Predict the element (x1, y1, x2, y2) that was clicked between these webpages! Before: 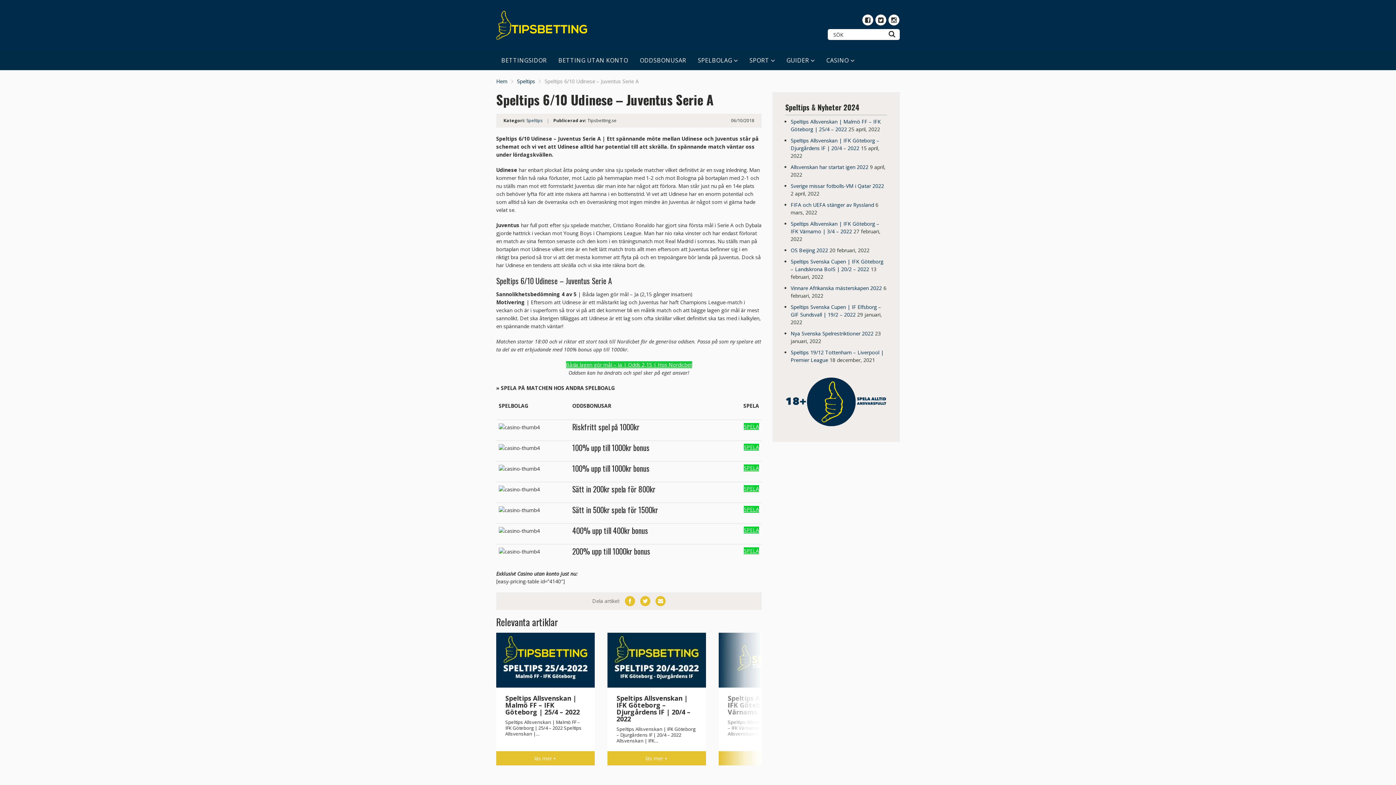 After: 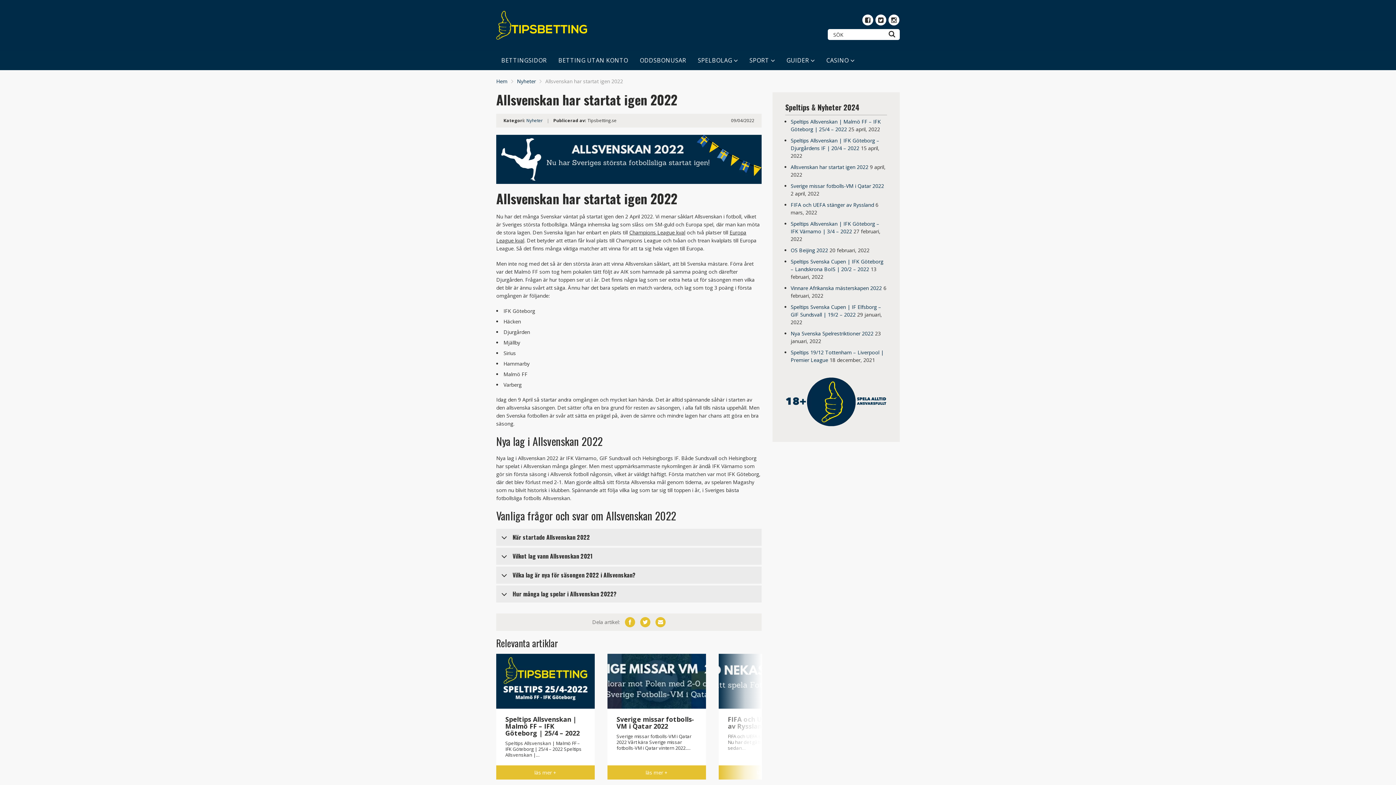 Action: bbox: (790, 163, 868, 170) label: Allsvenskan har startat igen 2022